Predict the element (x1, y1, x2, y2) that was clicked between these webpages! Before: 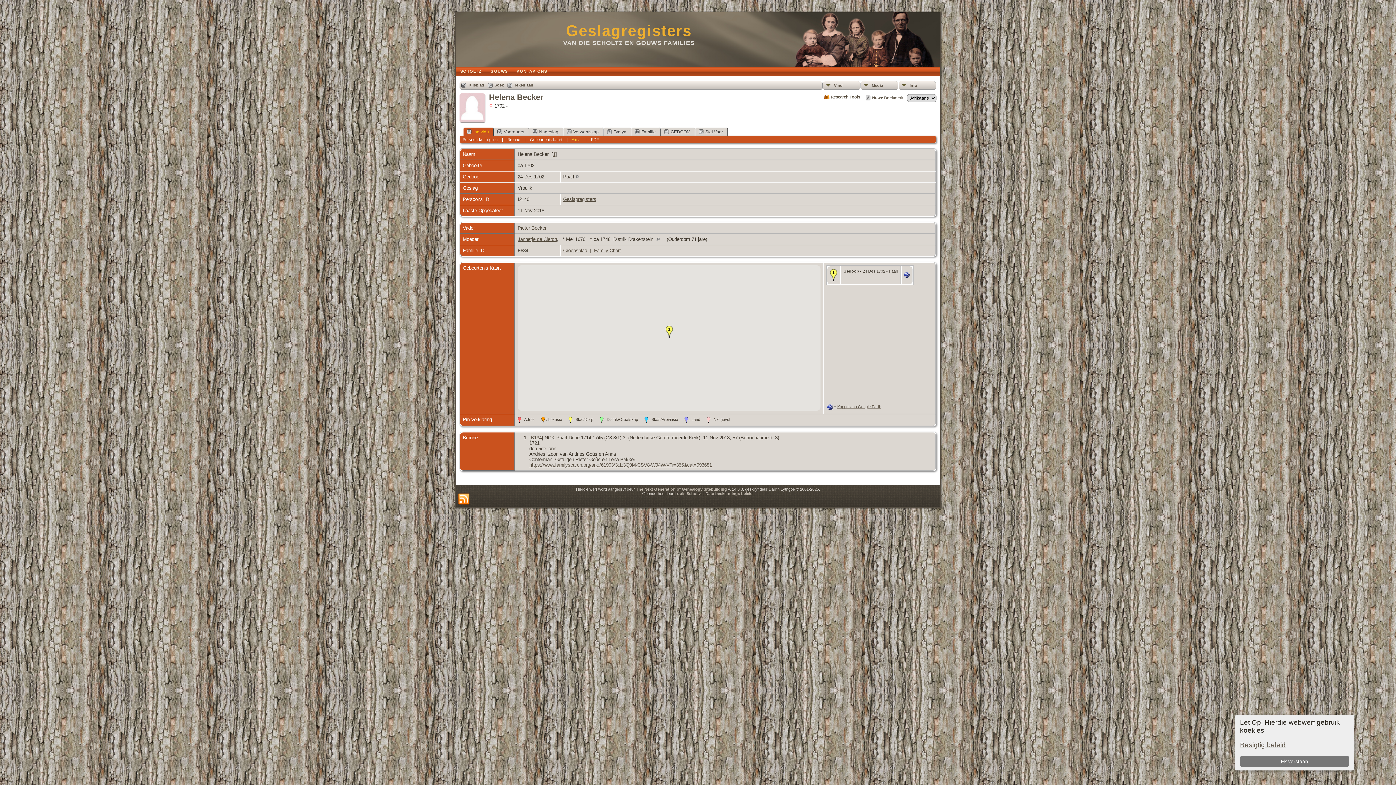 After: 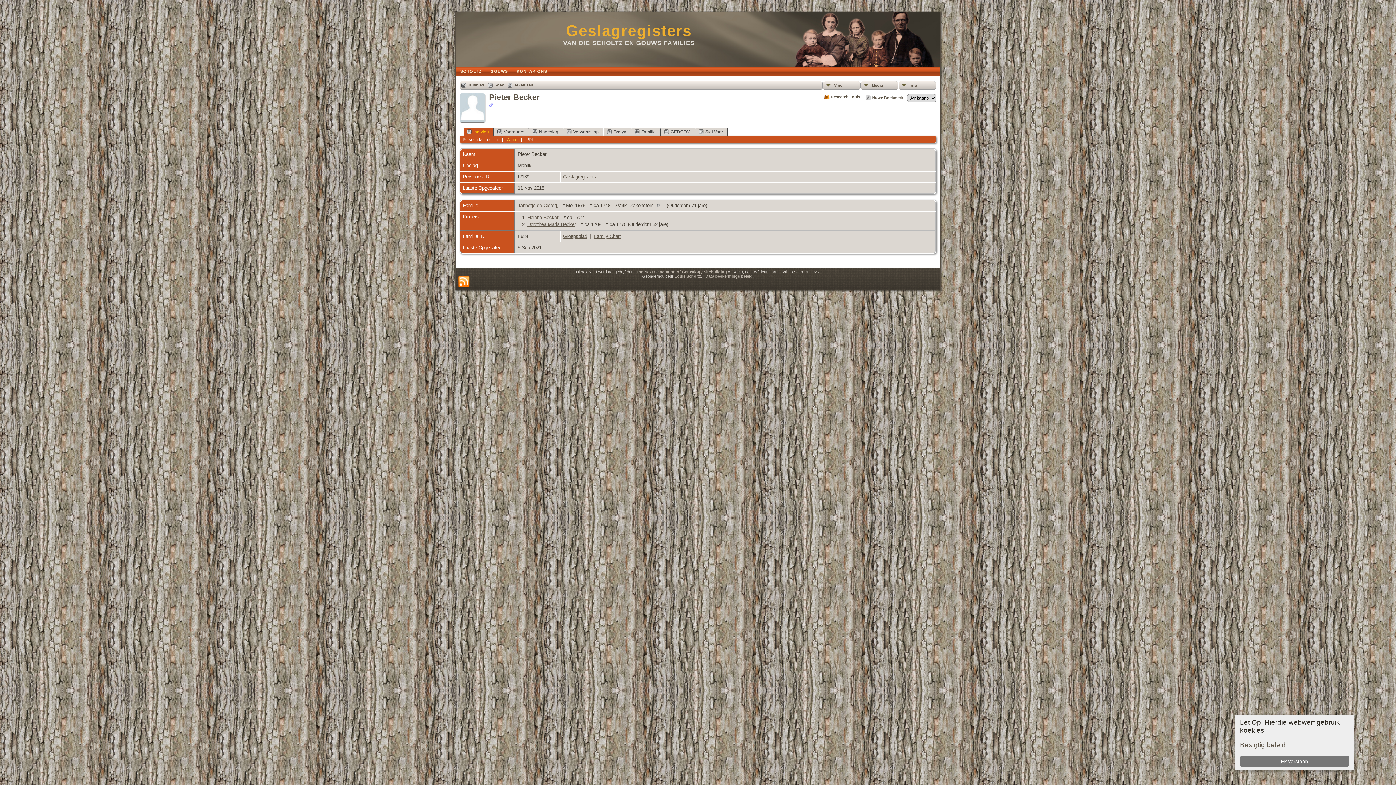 Action: bbox: (517, 225, 546, 230) label: Pieter Becker